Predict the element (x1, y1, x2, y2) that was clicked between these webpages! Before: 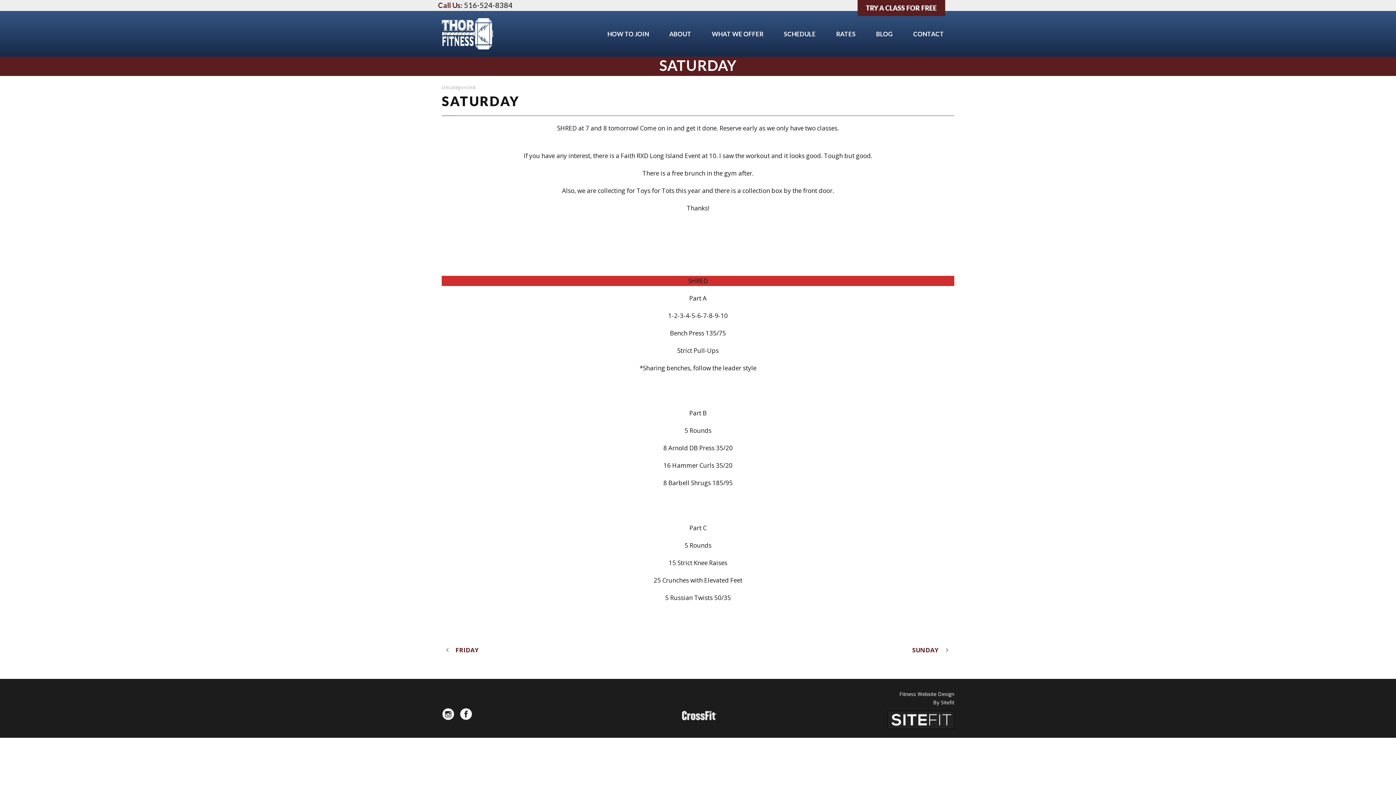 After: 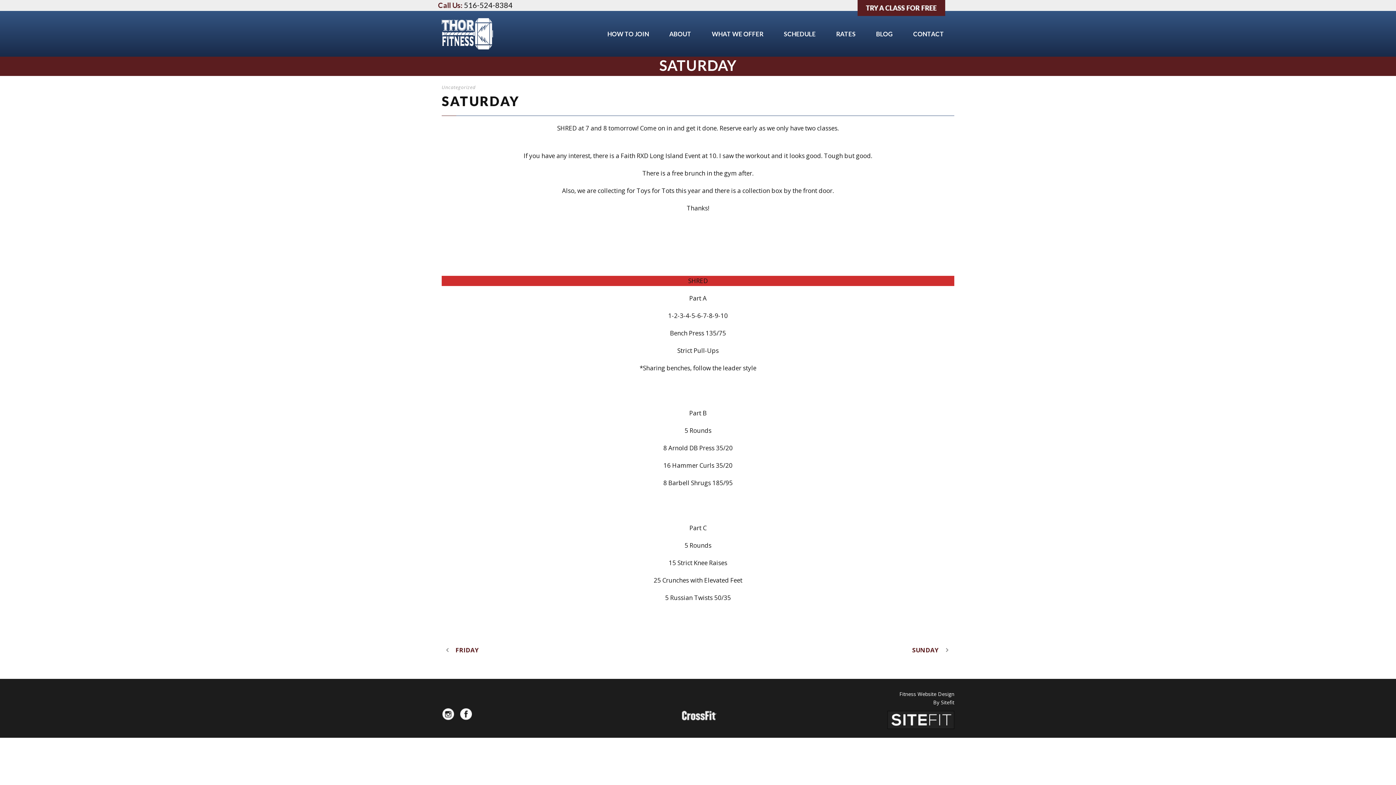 Action: label: 516-524-8384 bbox: (464, 0, 512, 9)